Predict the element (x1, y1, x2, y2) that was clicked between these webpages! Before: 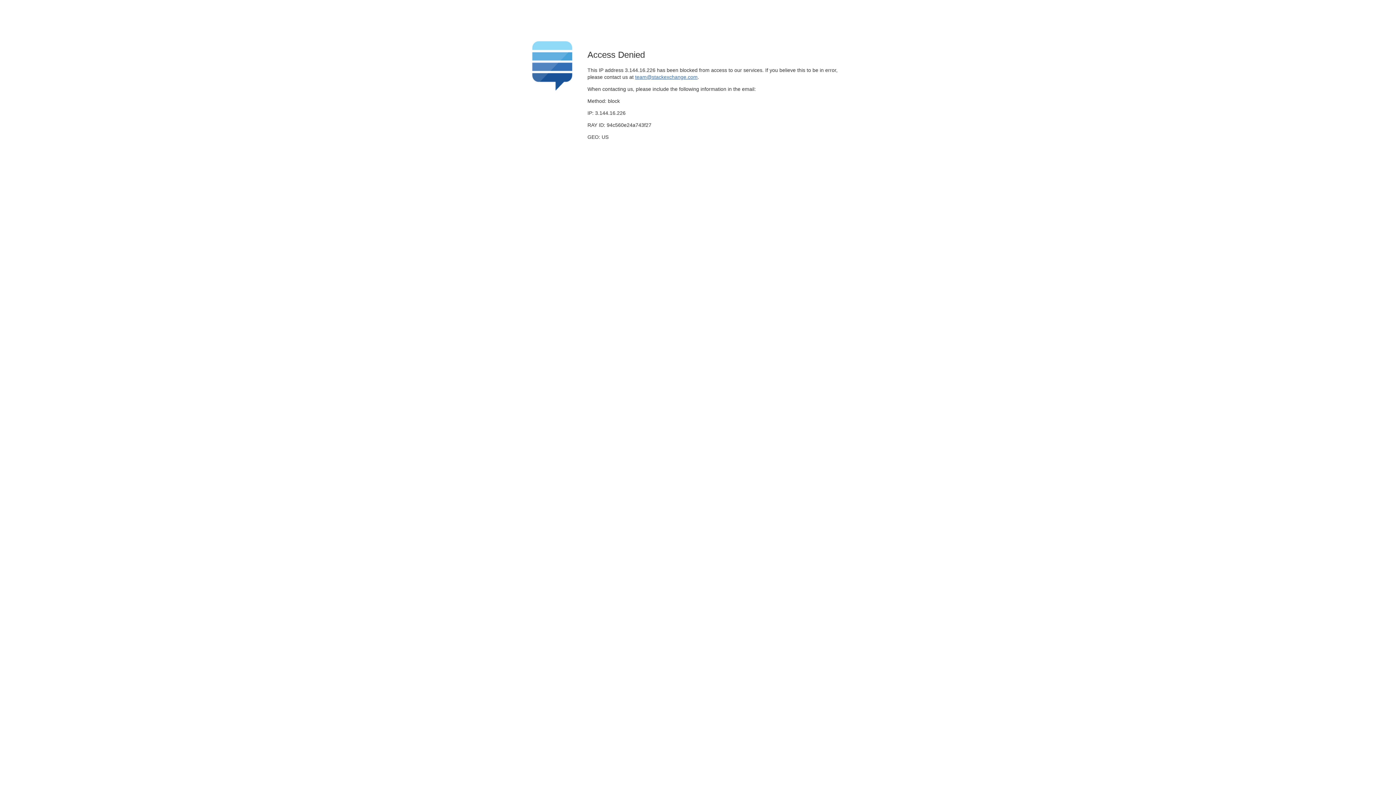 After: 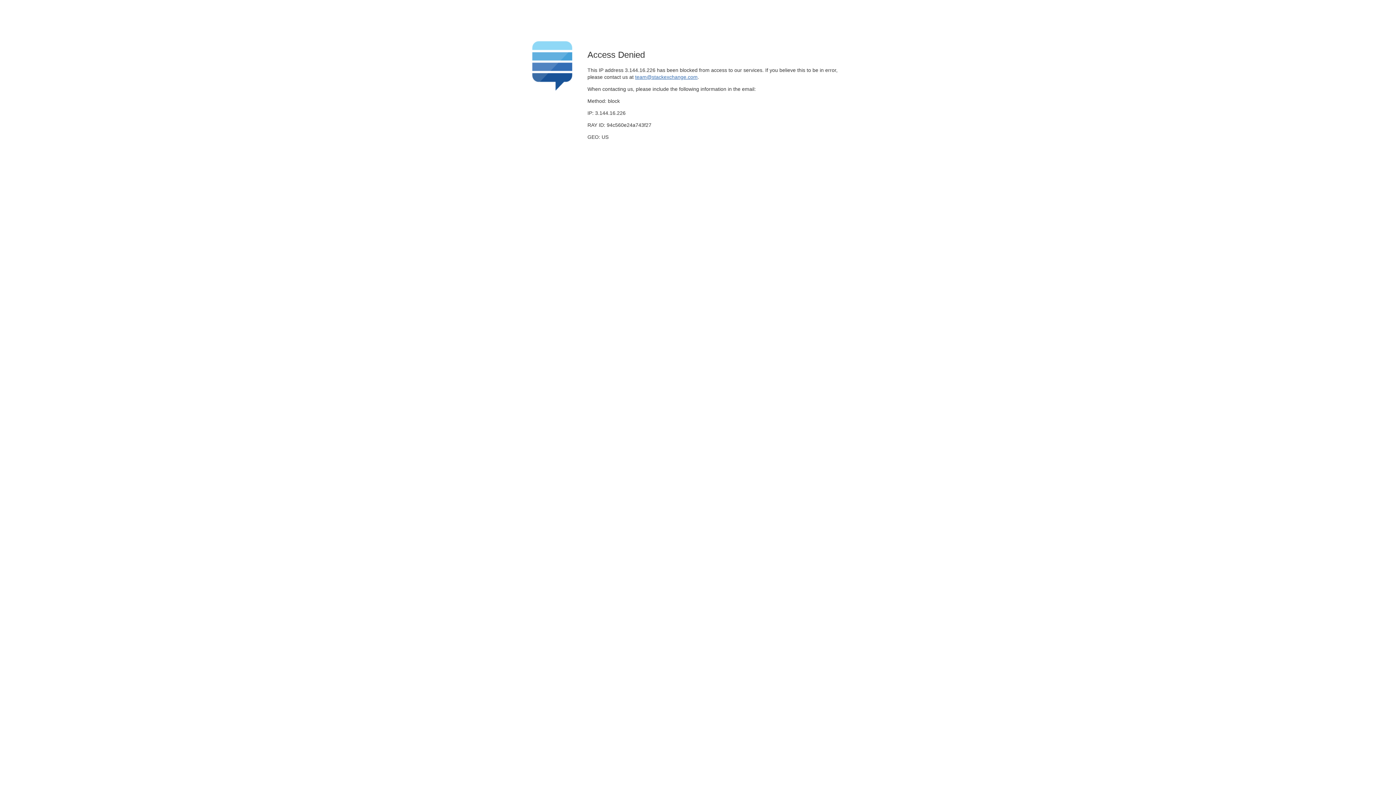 Action: bbox: (635, 74, 697, 79) label: team@stackexchange.com